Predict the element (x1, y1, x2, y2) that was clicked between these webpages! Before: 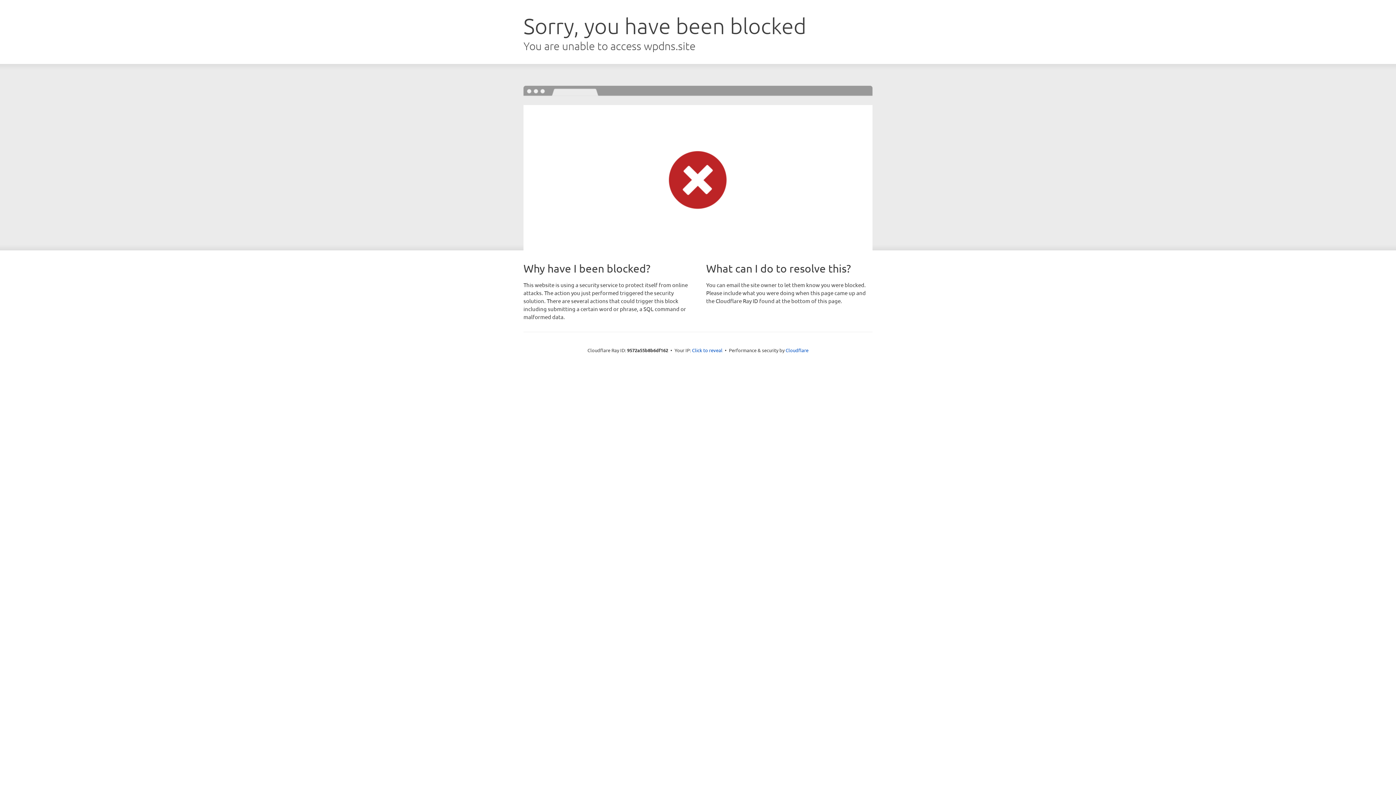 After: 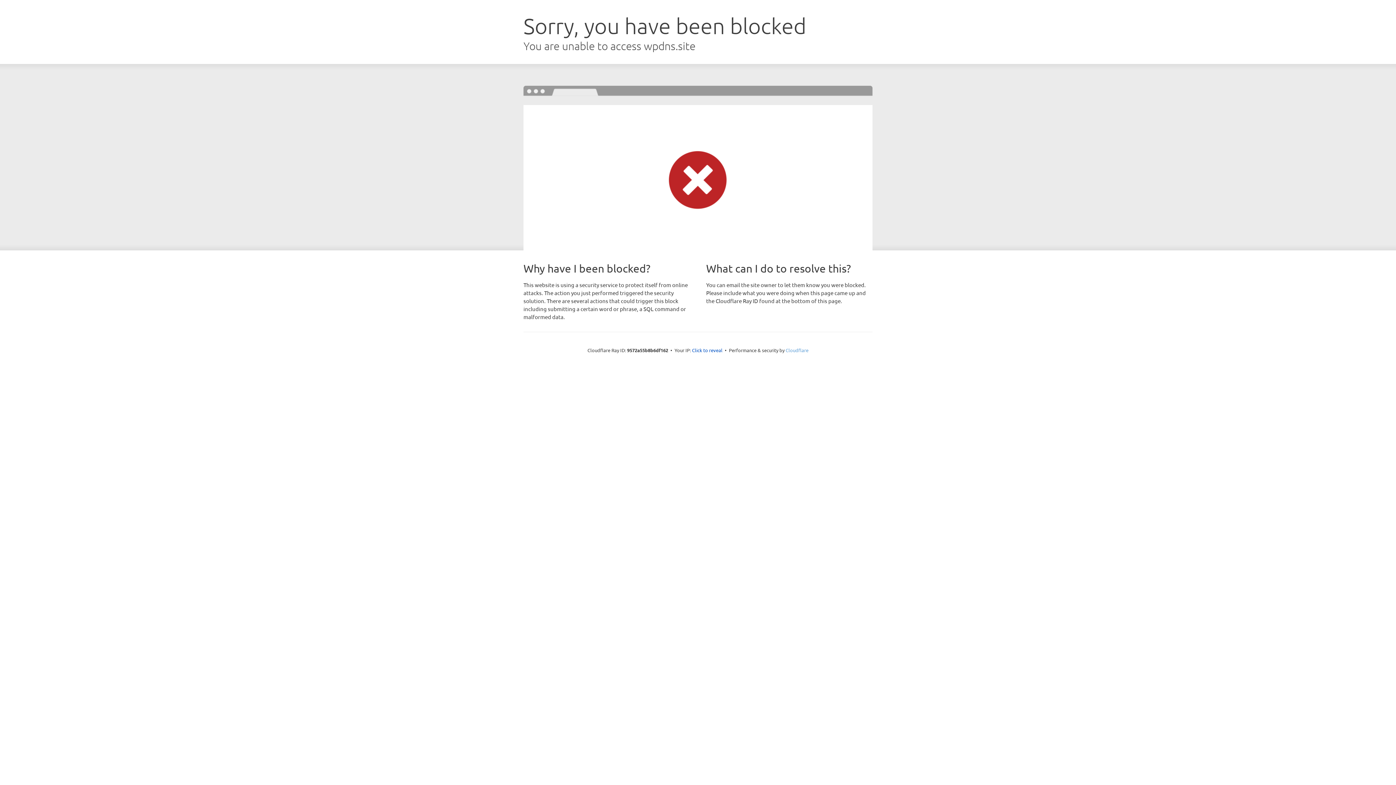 Action: bbox: (785, 347, 808, 353) label: Cloudflare